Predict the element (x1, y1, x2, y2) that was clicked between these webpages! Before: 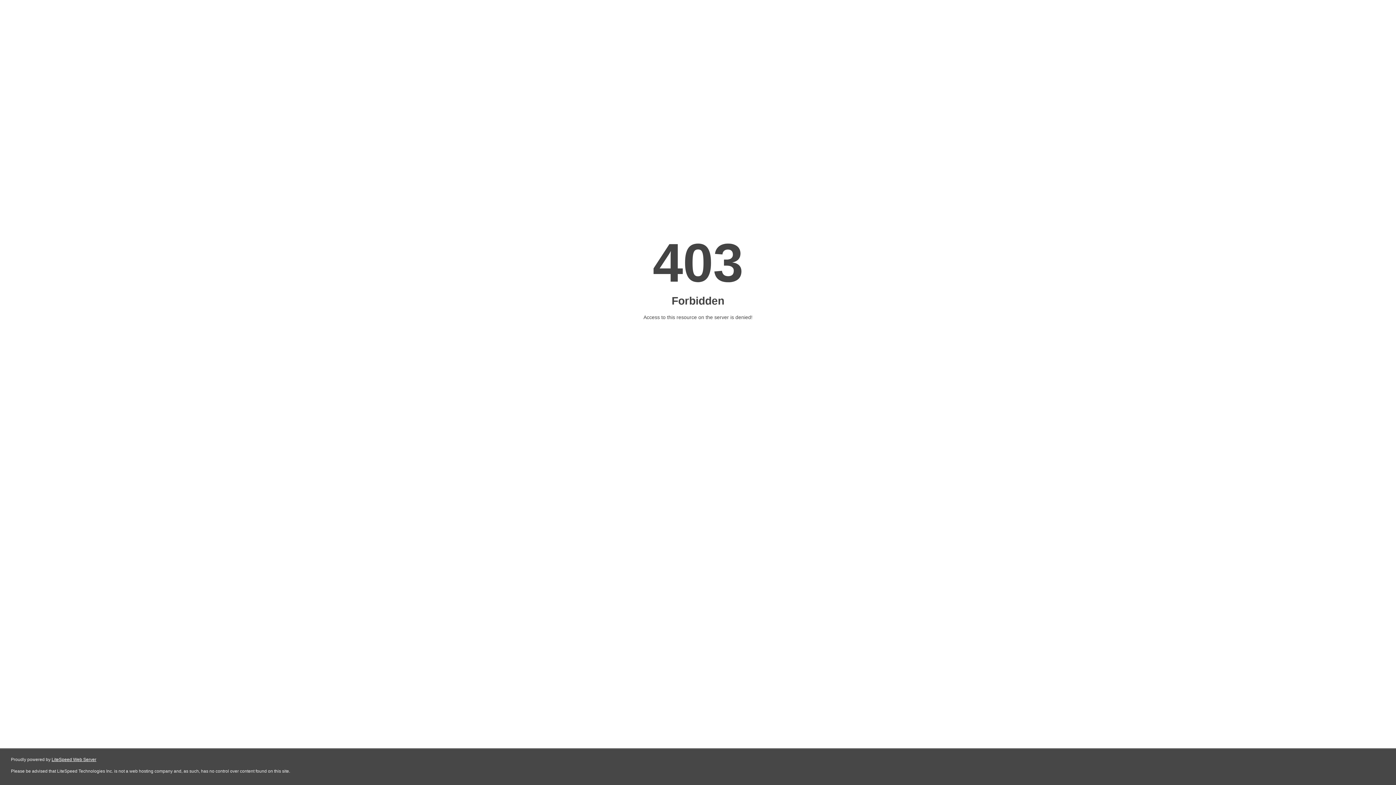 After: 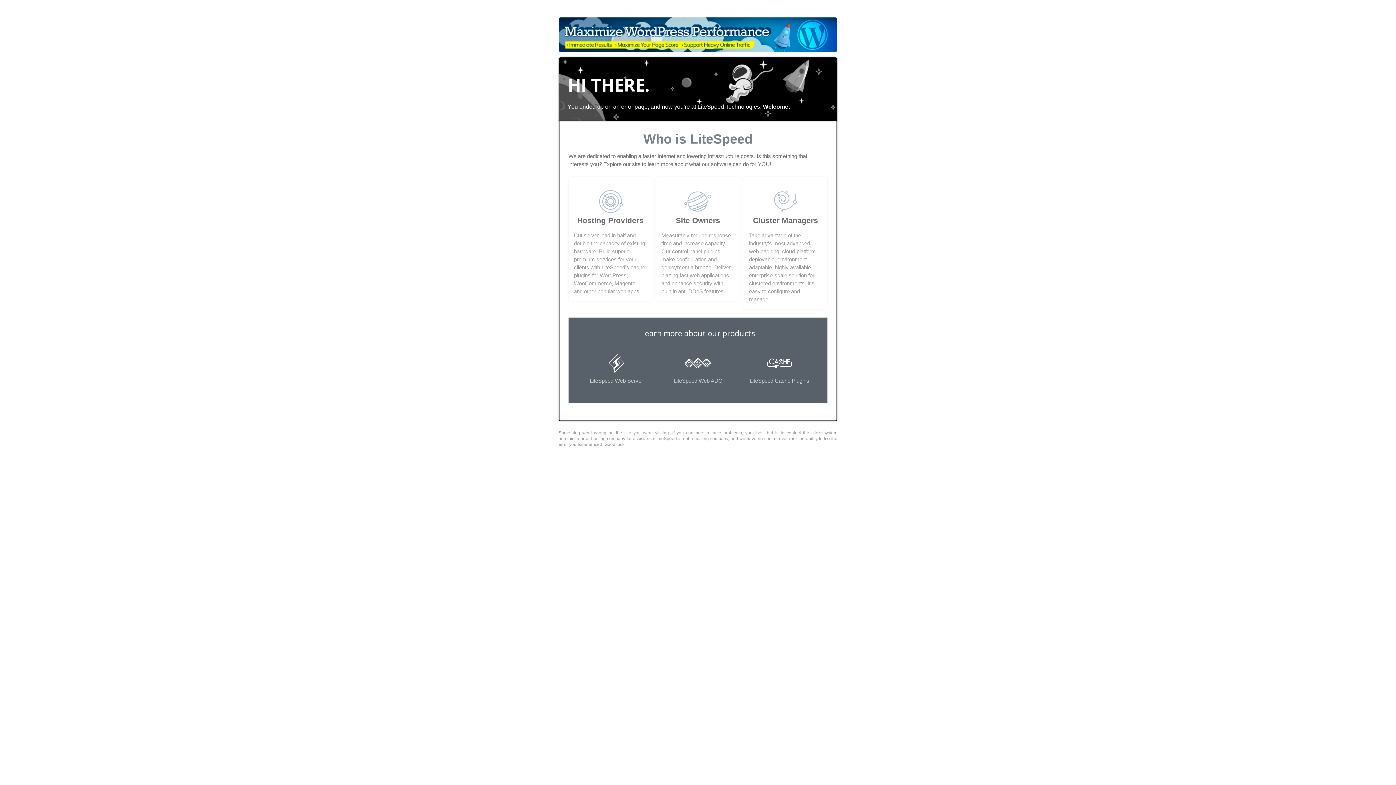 Action: label: LiteSpeed Web Server bbox: (51, 757, 96, 762)